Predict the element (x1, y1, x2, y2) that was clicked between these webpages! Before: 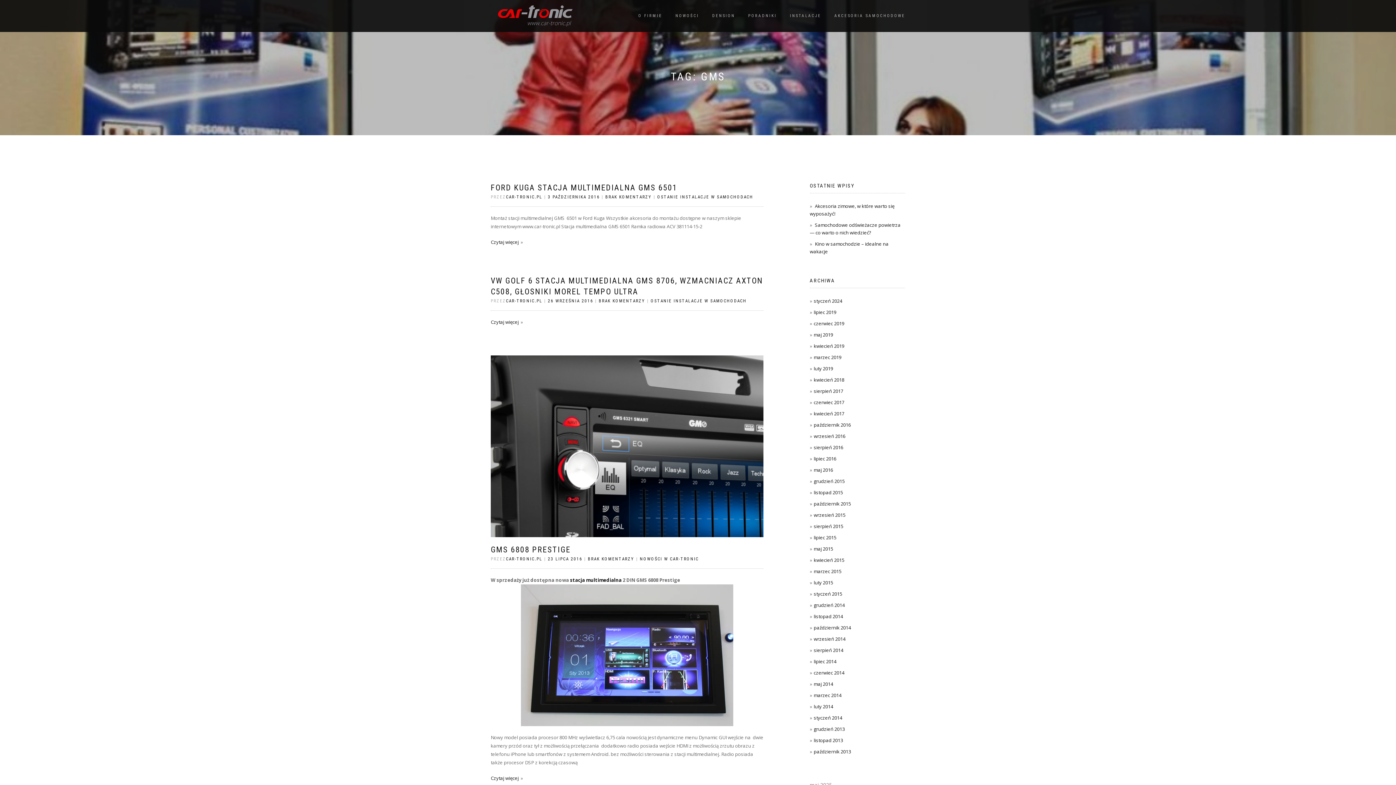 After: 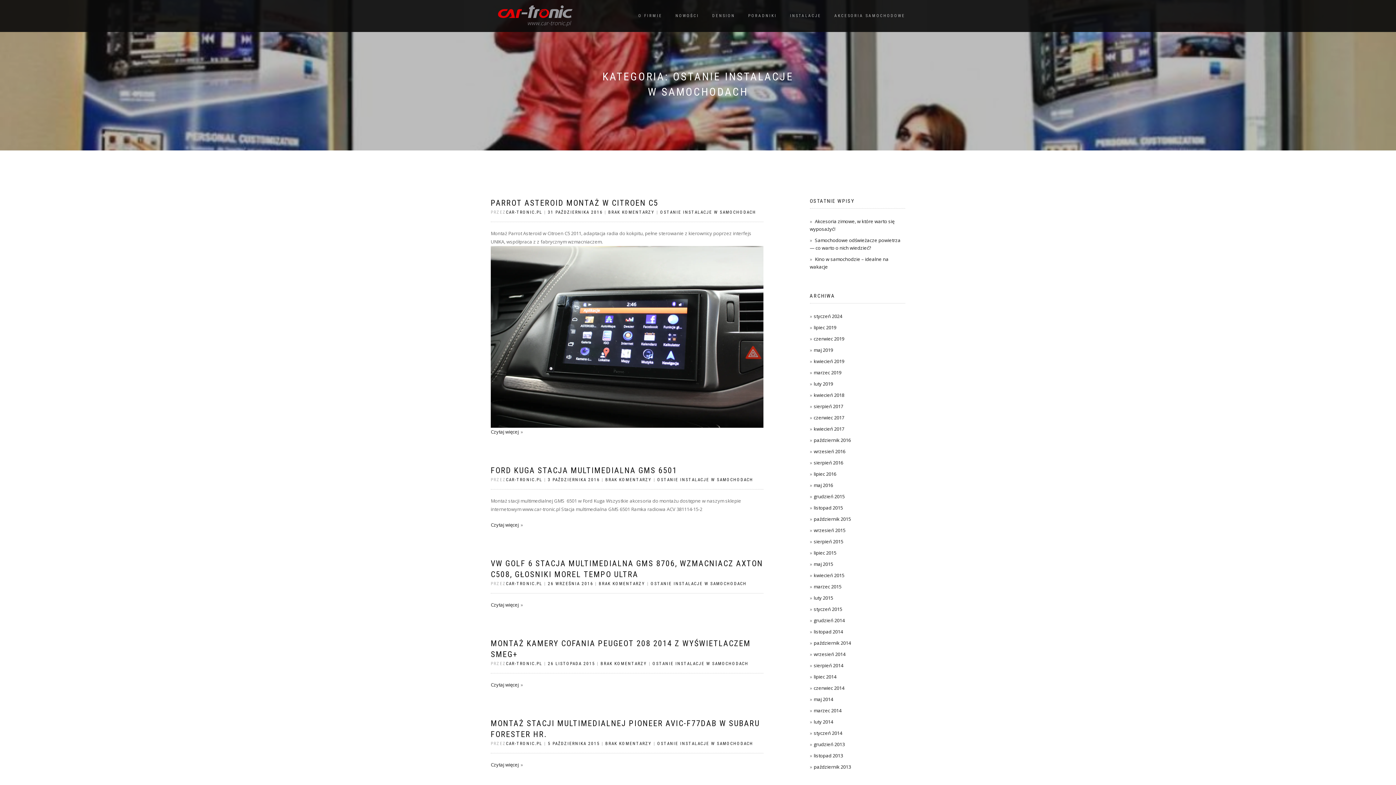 Action: label: OSTANIE INSTALACJE W SAMOCHODACH bbox: (657, 194, 753, 199)